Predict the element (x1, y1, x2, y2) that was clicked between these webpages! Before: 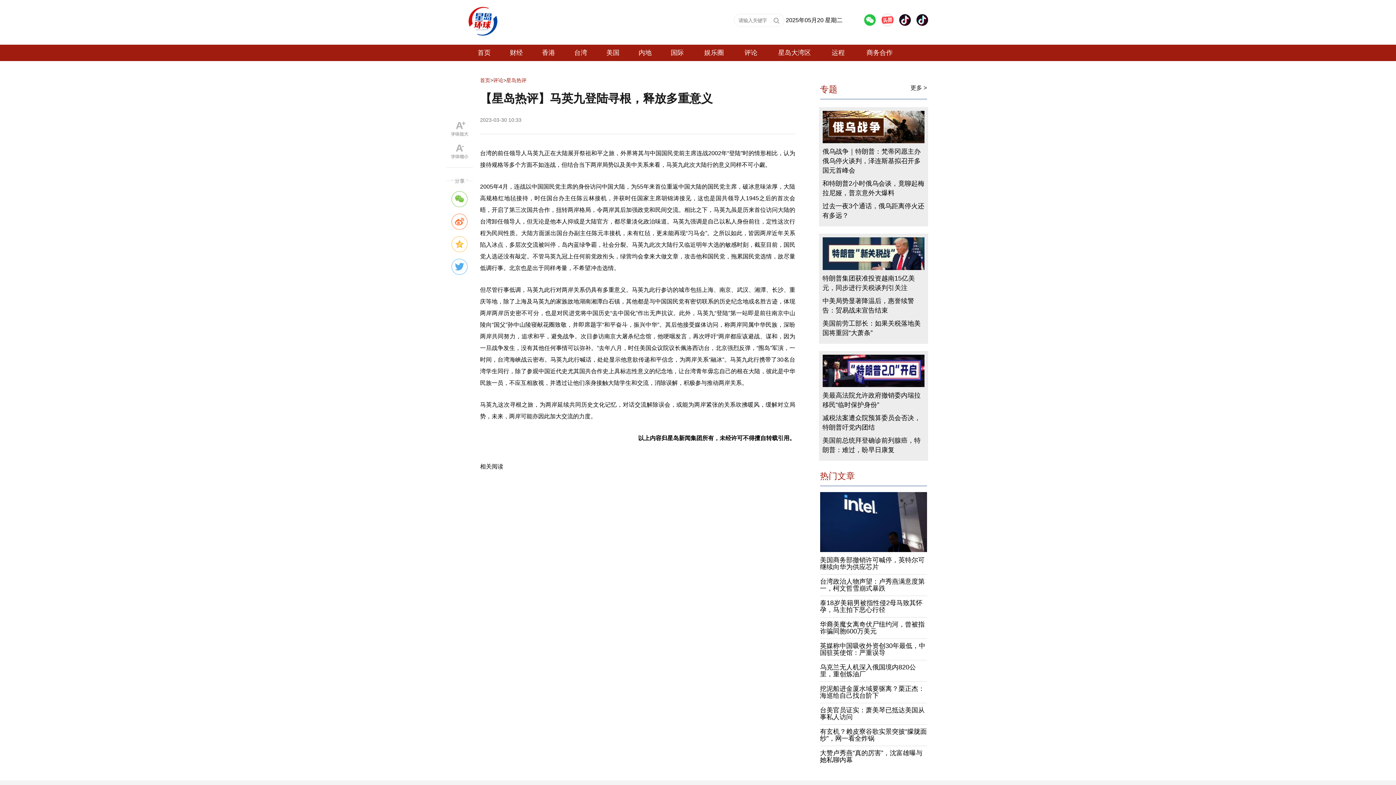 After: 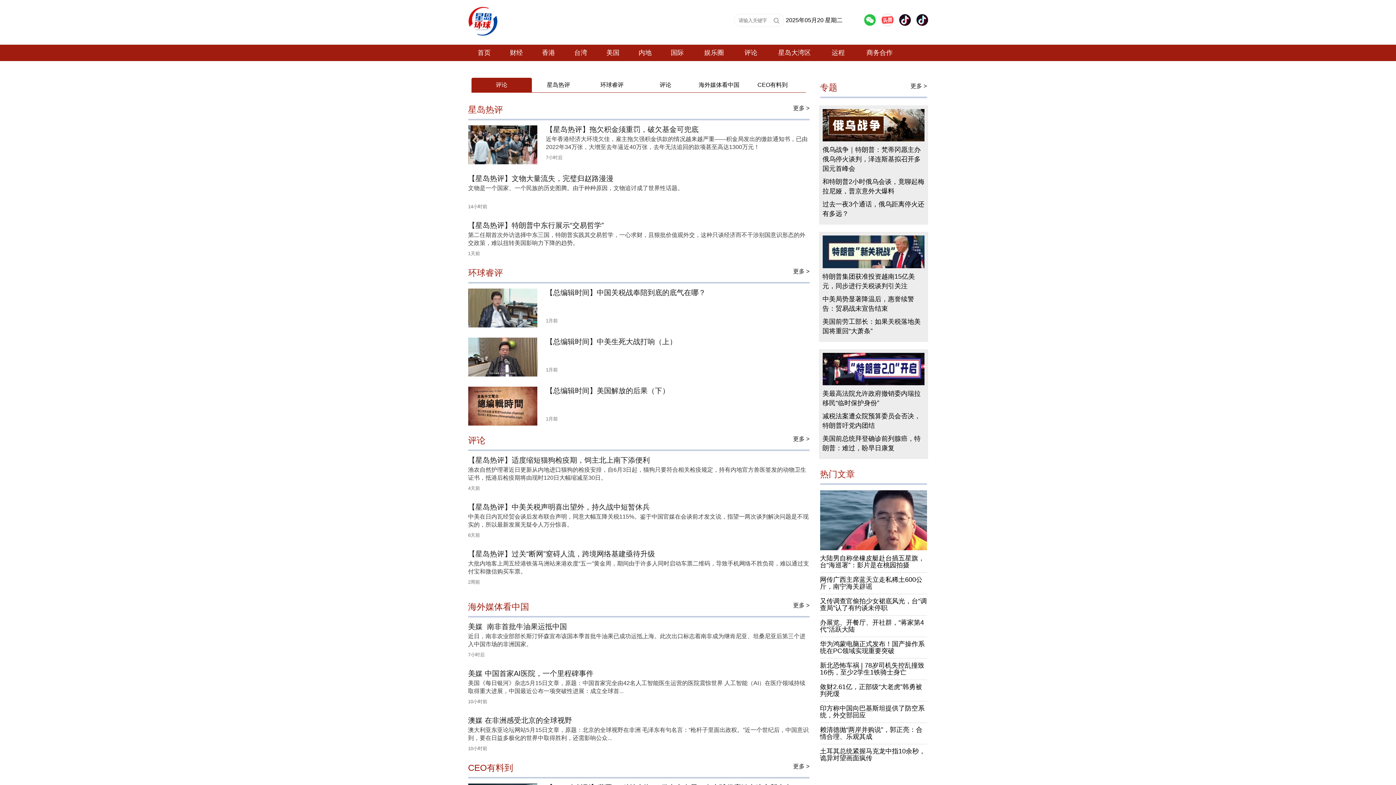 Action: label: 评论 bbox: (493, 77, 503, 83)